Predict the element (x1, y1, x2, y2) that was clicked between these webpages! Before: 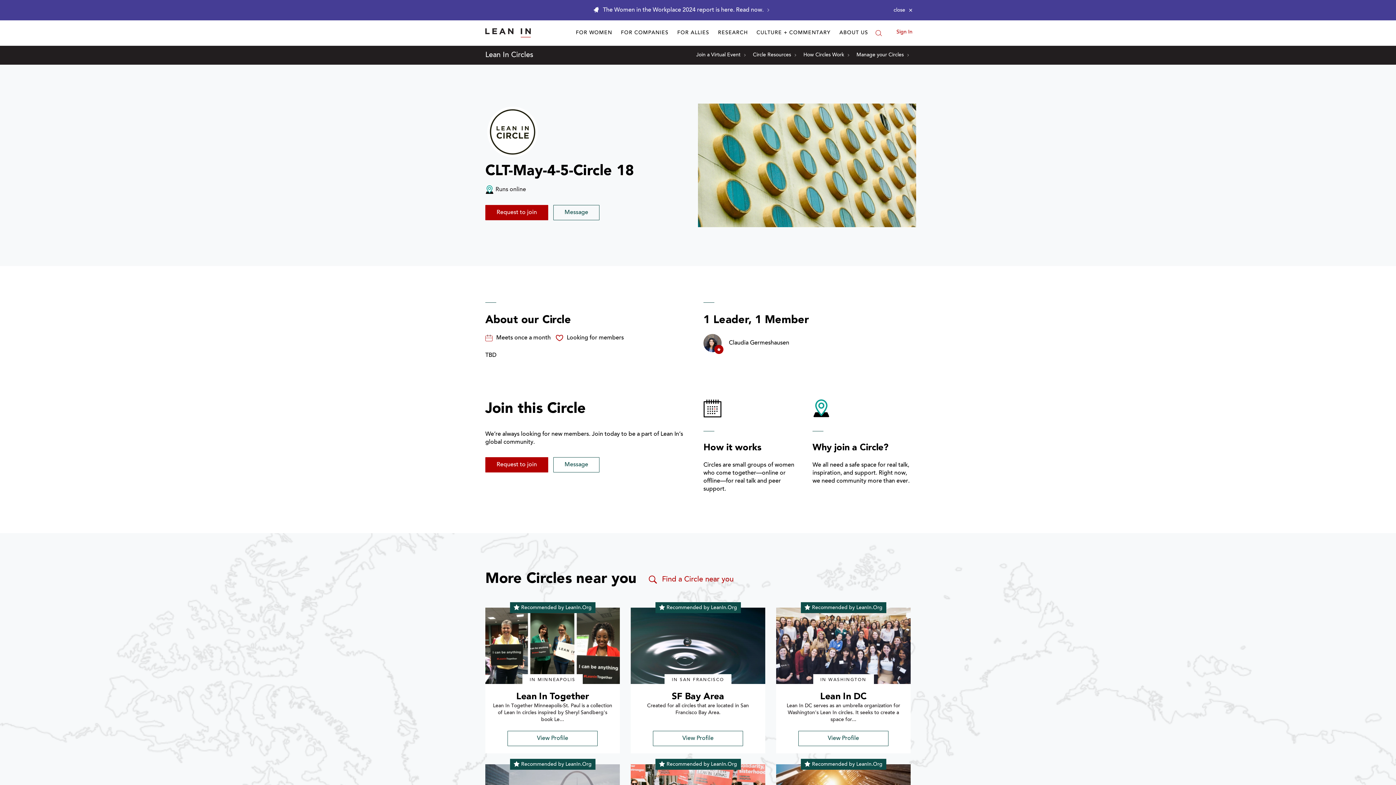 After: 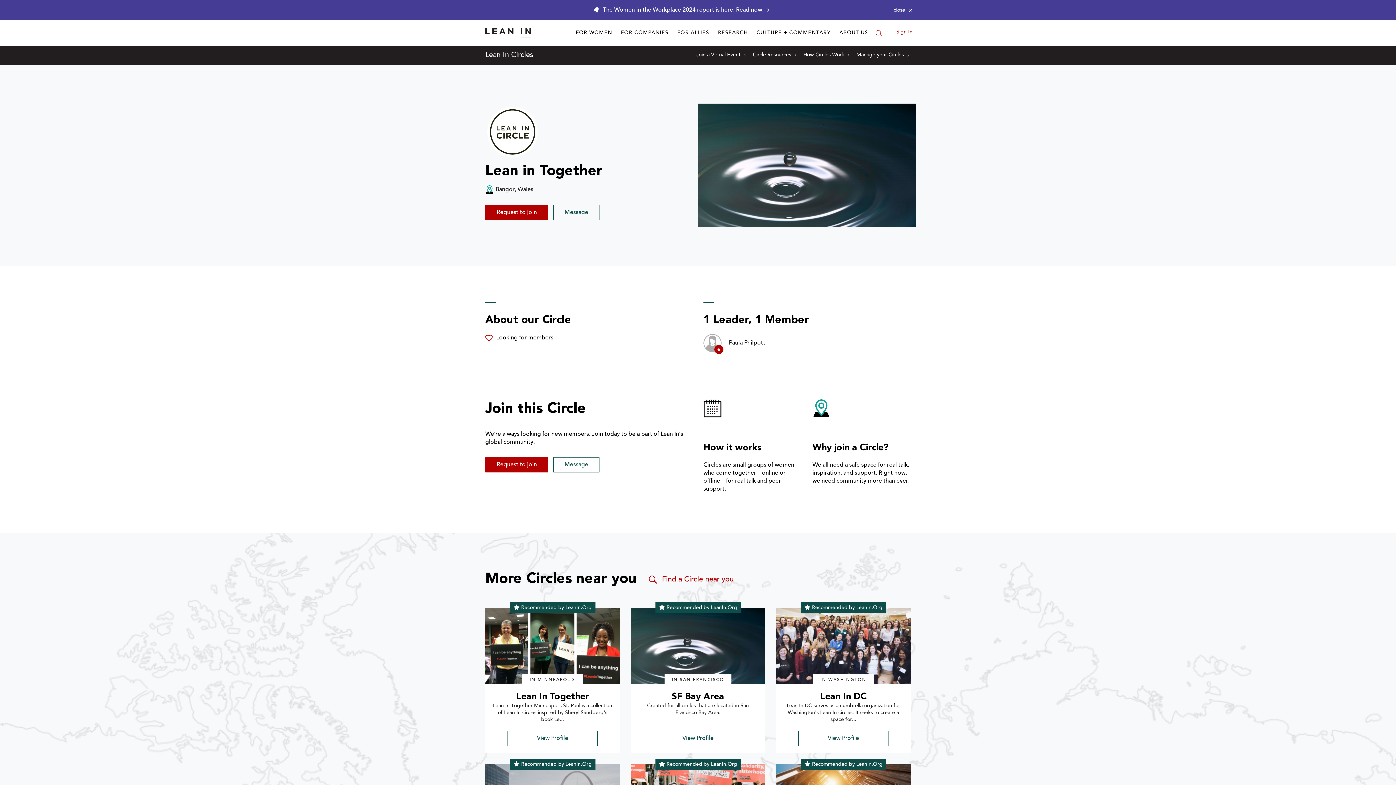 Action: bbox: (507, 731, 597, 746) label: View Profile